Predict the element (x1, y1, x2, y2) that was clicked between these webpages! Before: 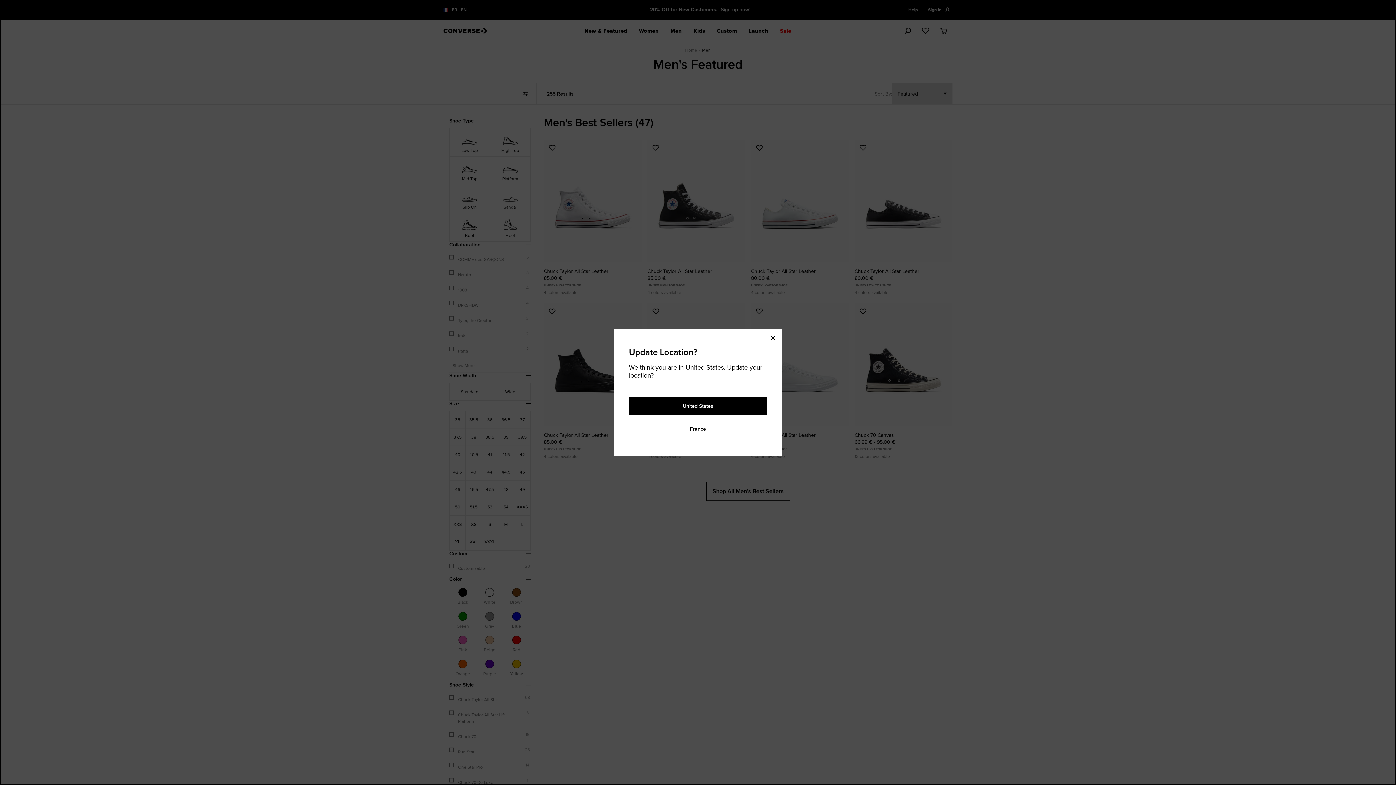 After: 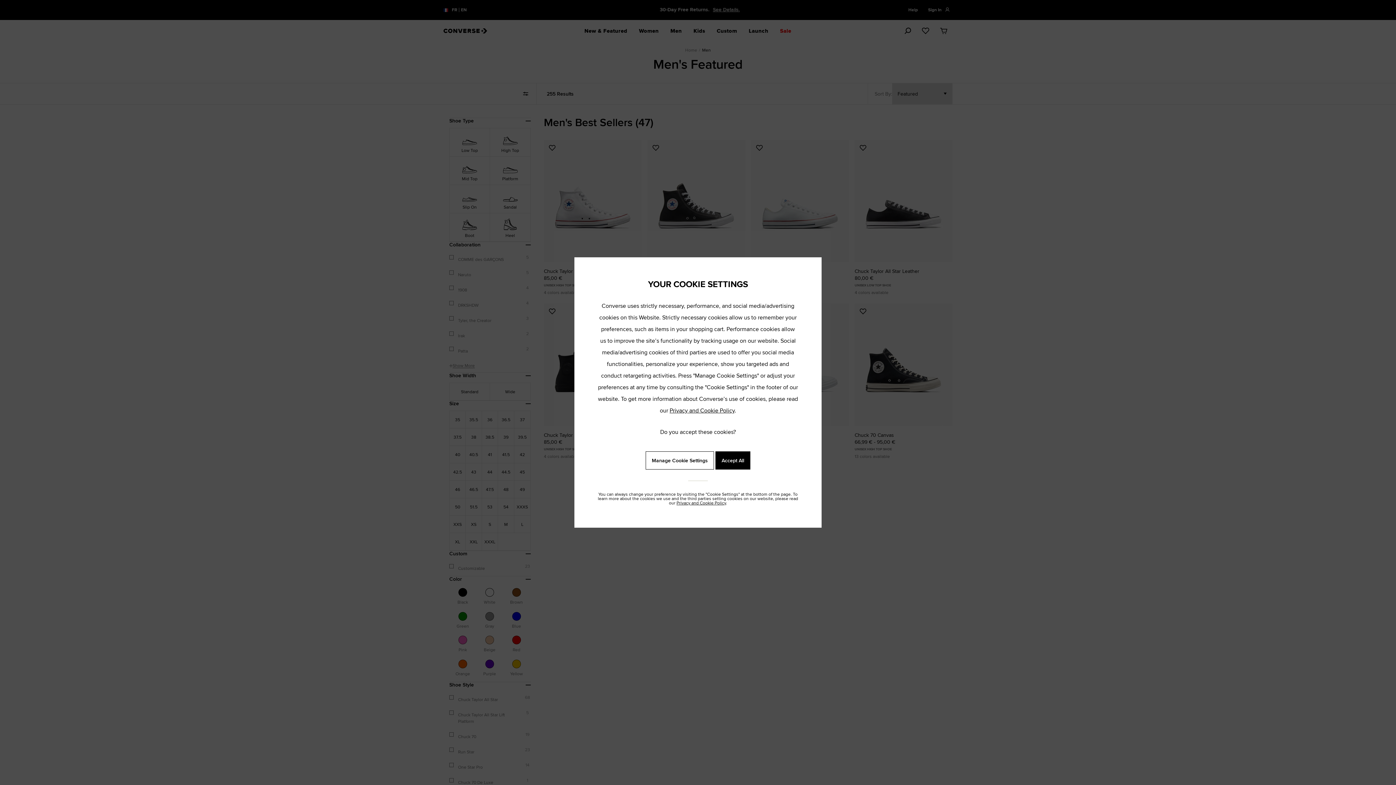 Action: label: Close modal bbox: (767, 330, 780, 344)